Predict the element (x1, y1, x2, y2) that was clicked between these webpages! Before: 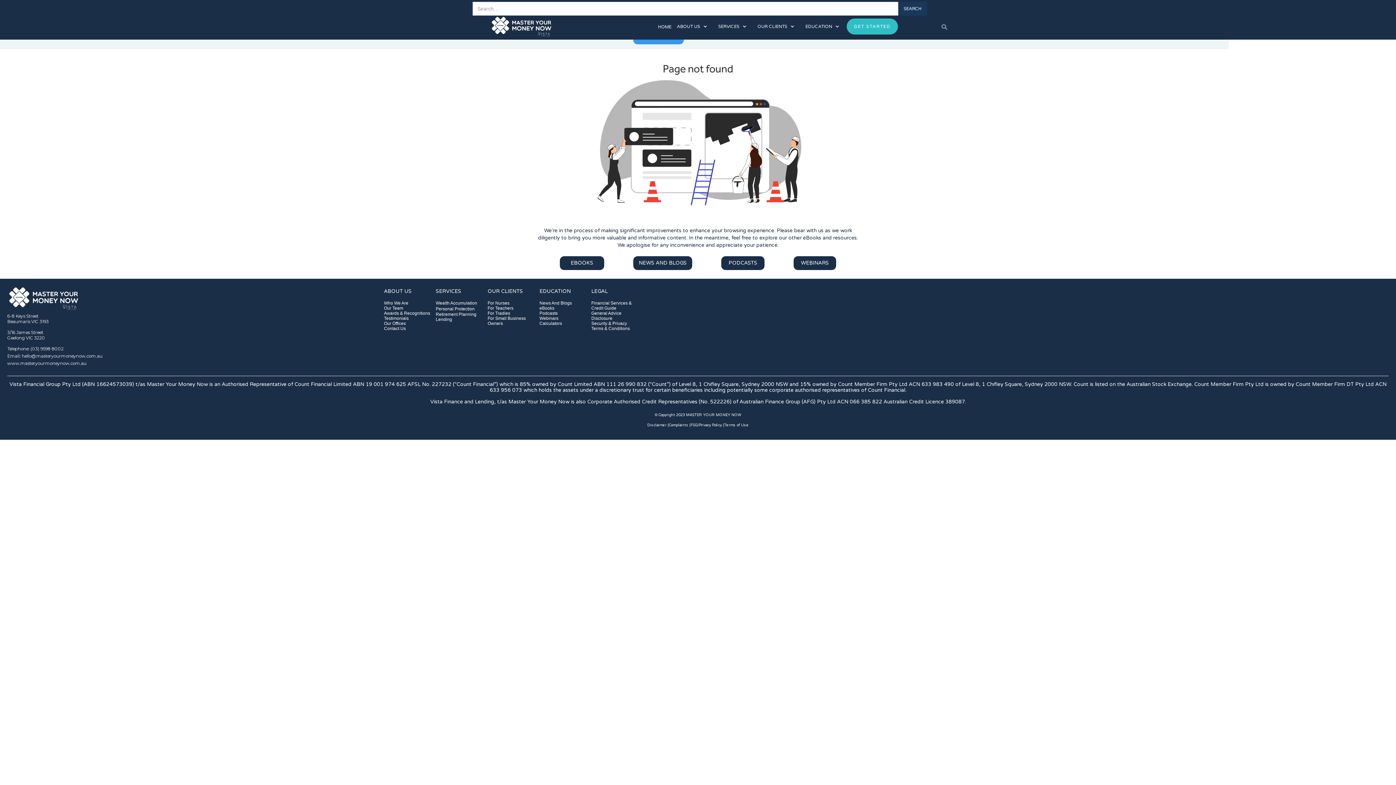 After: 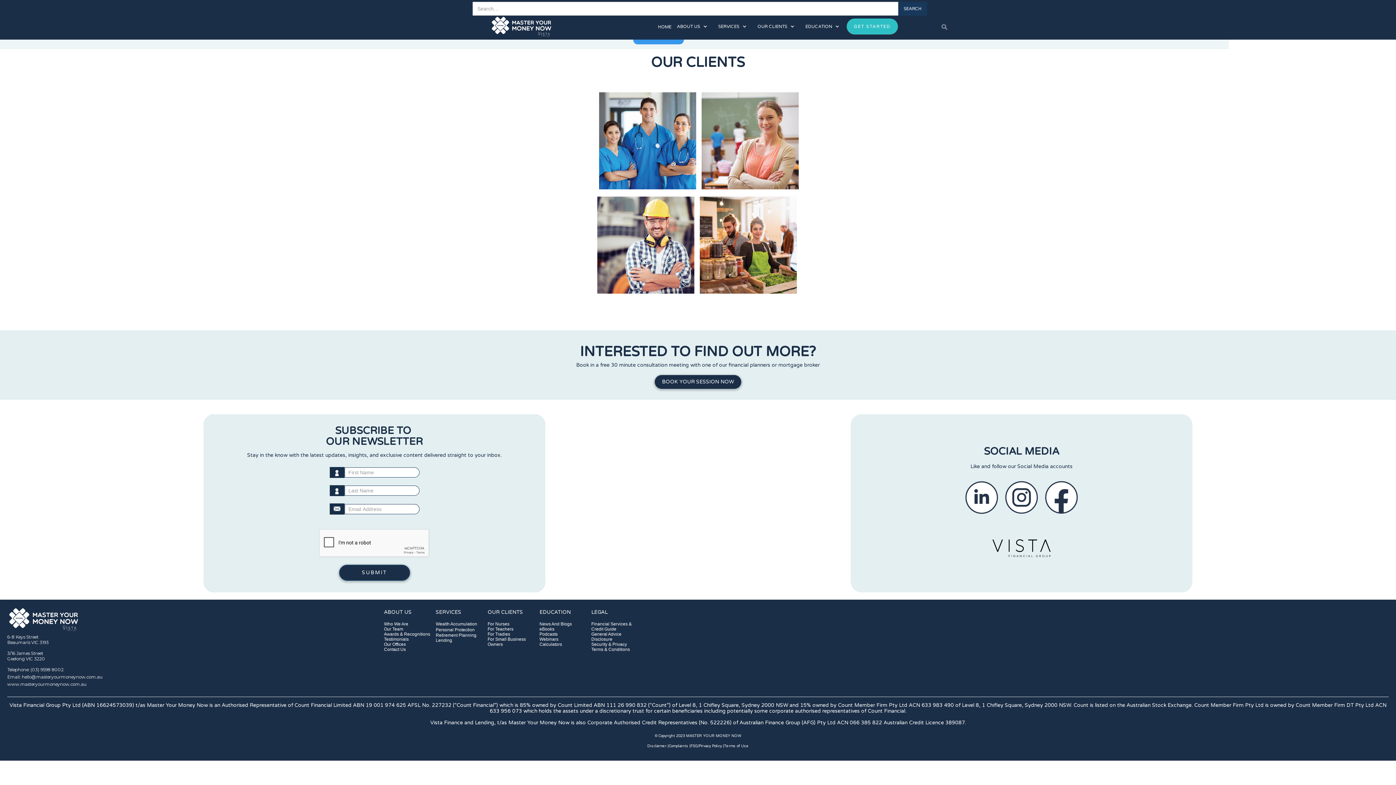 Action: label: OUR CLIENTS bbox: (757, 23, 787, 30)